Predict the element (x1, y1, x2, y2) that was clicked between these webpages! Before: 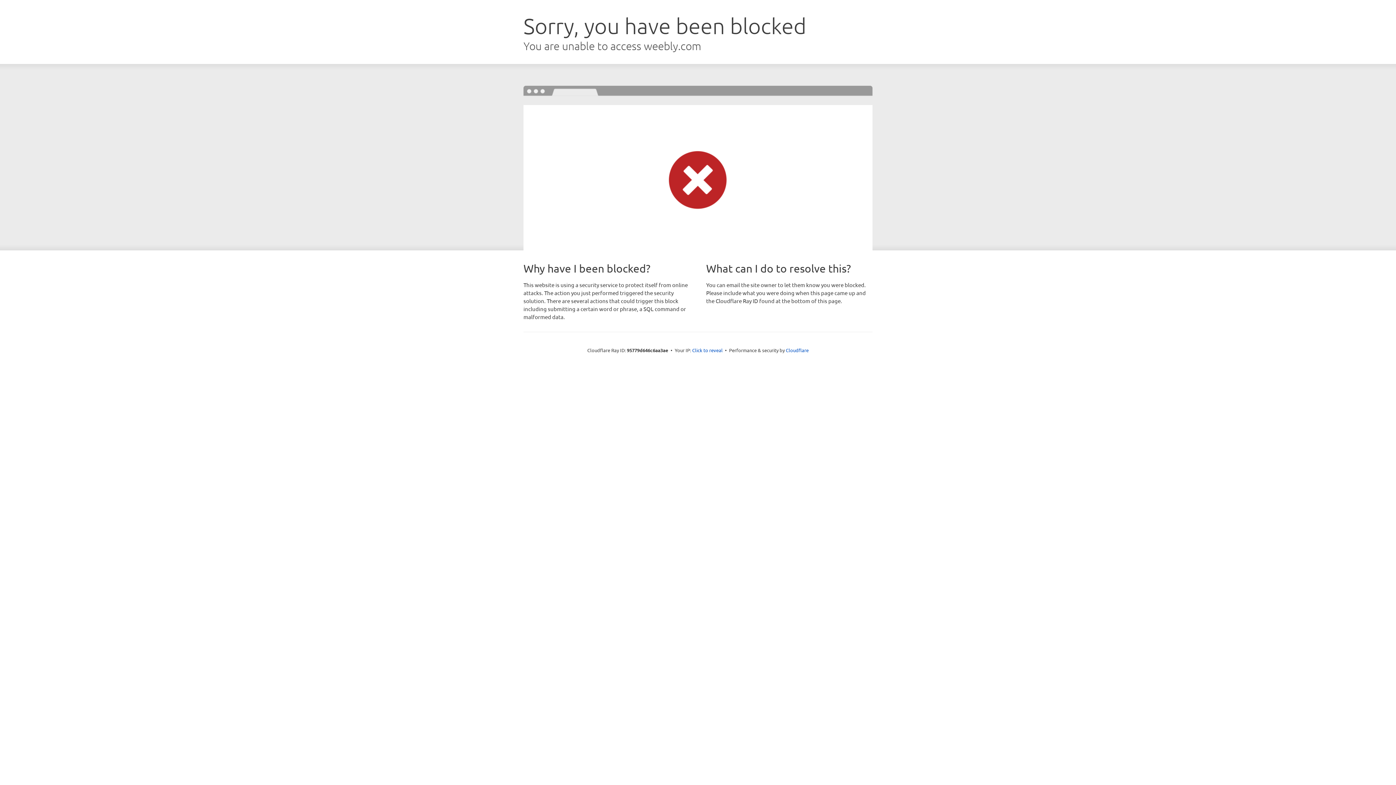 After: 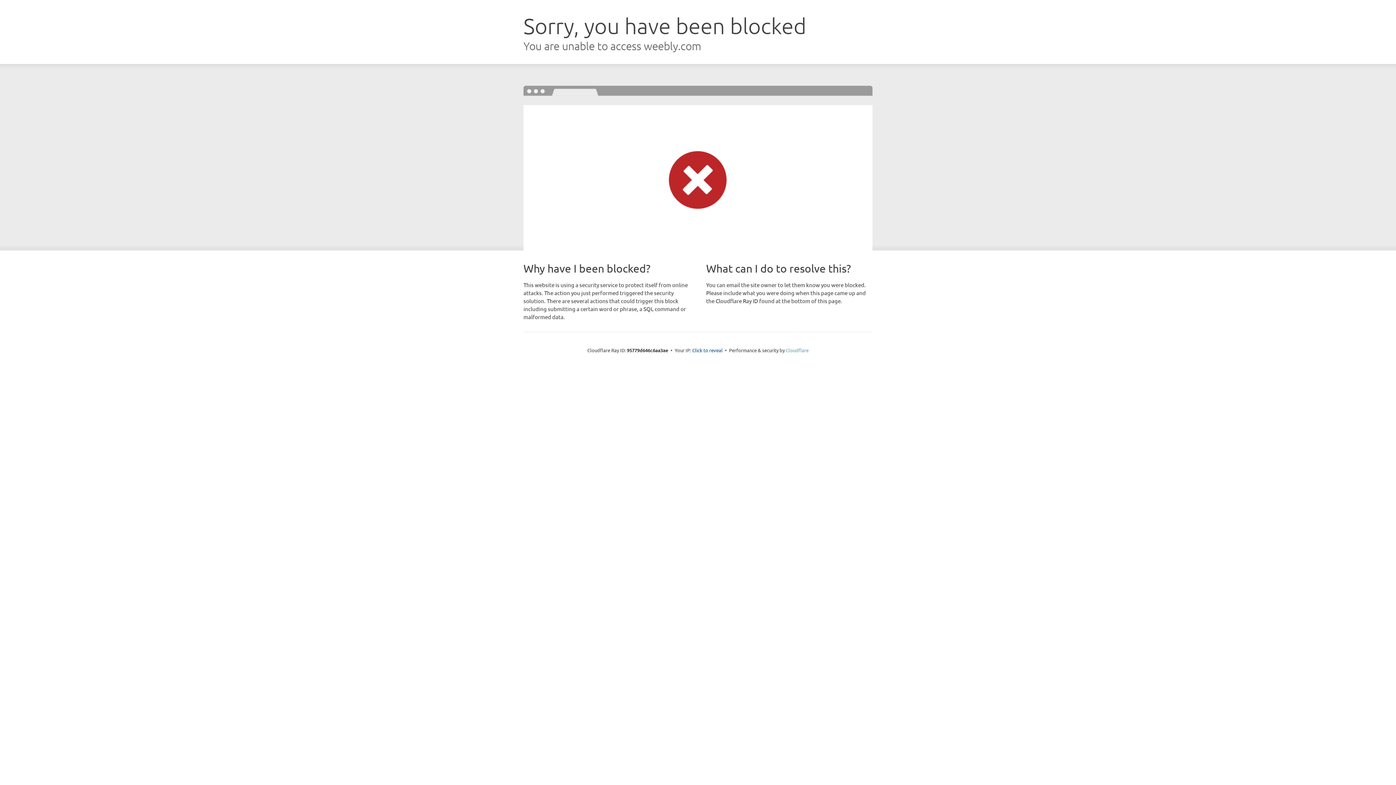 Action: label: Cloudflare bbox: (786, 347, 808, 353)